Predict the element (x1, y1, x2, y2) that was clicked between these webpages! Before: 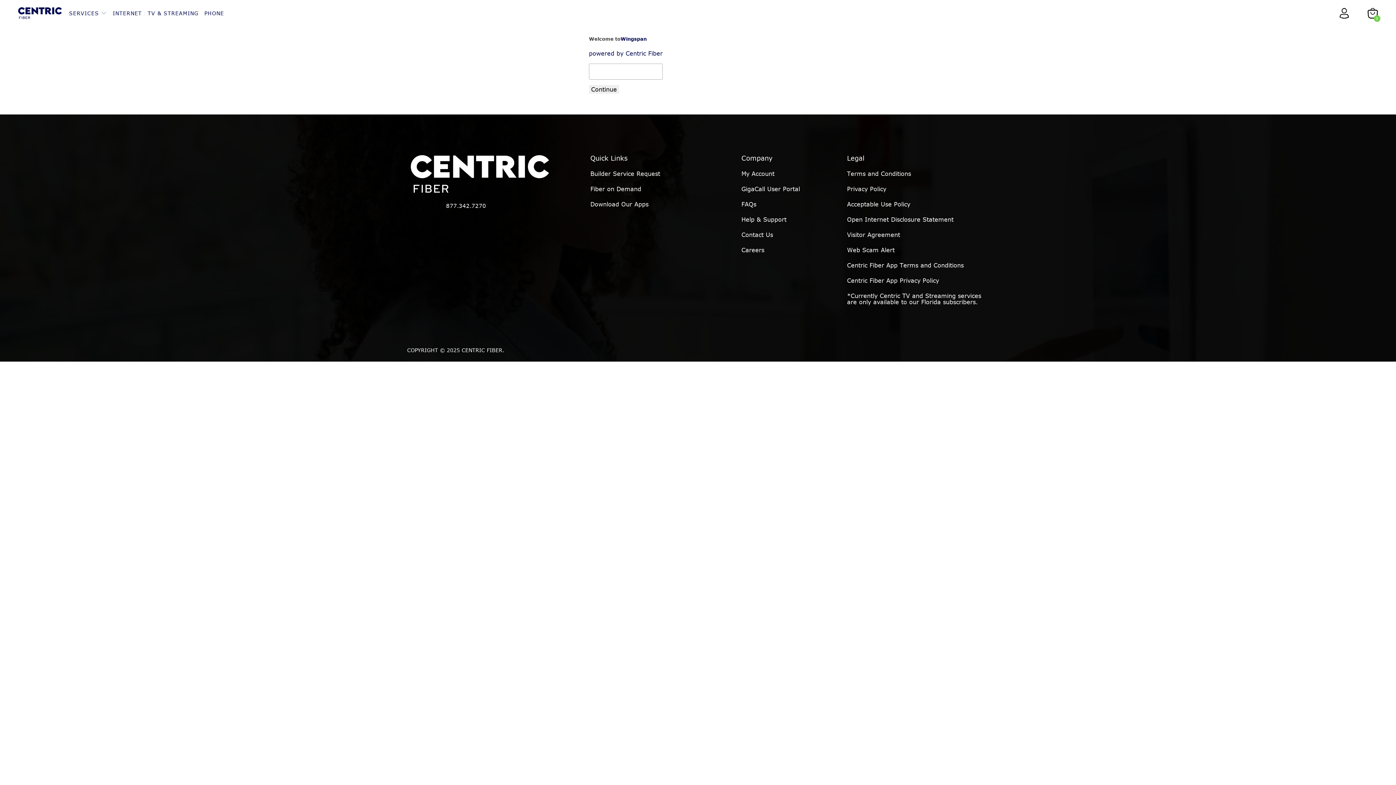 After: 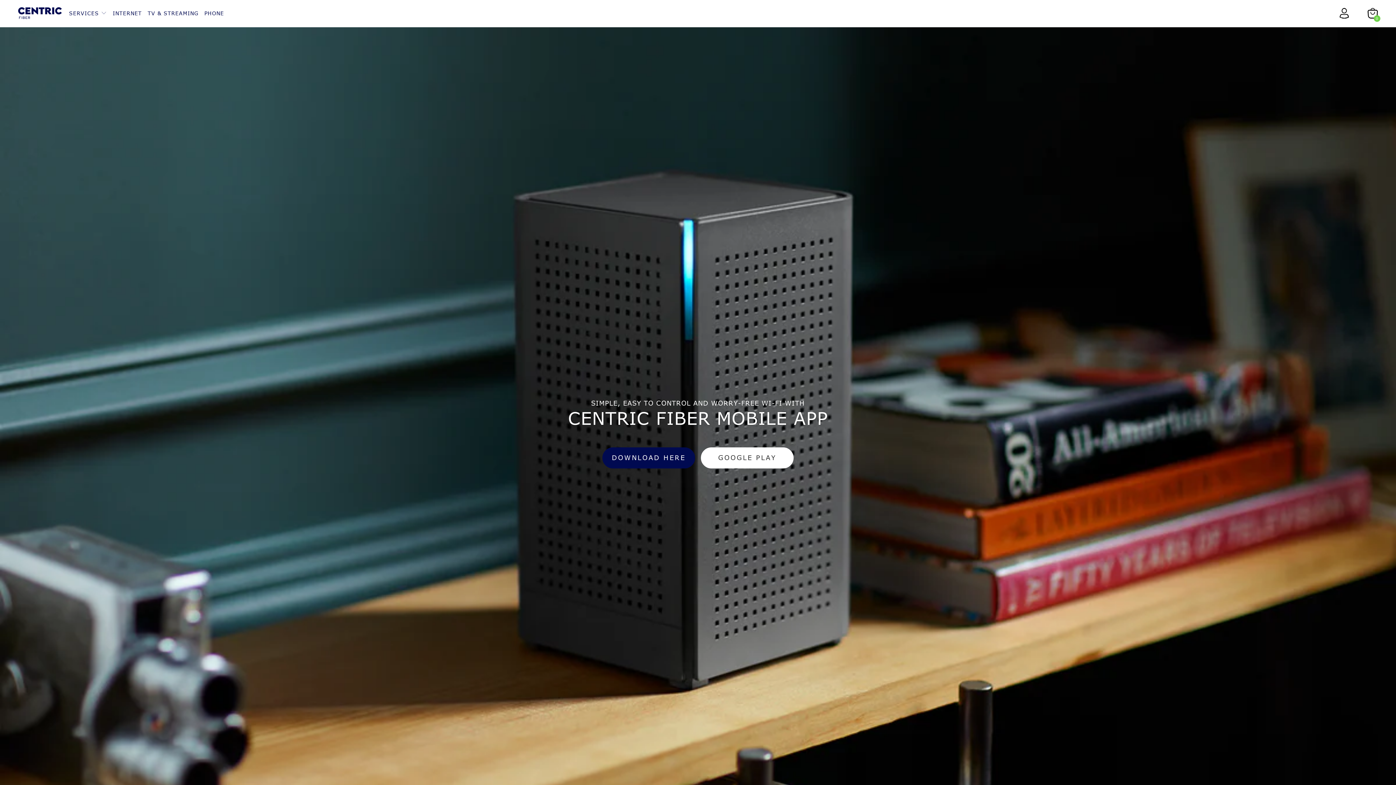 Action: bbox: (590, 200, 648, 208) label: Download Our Apps